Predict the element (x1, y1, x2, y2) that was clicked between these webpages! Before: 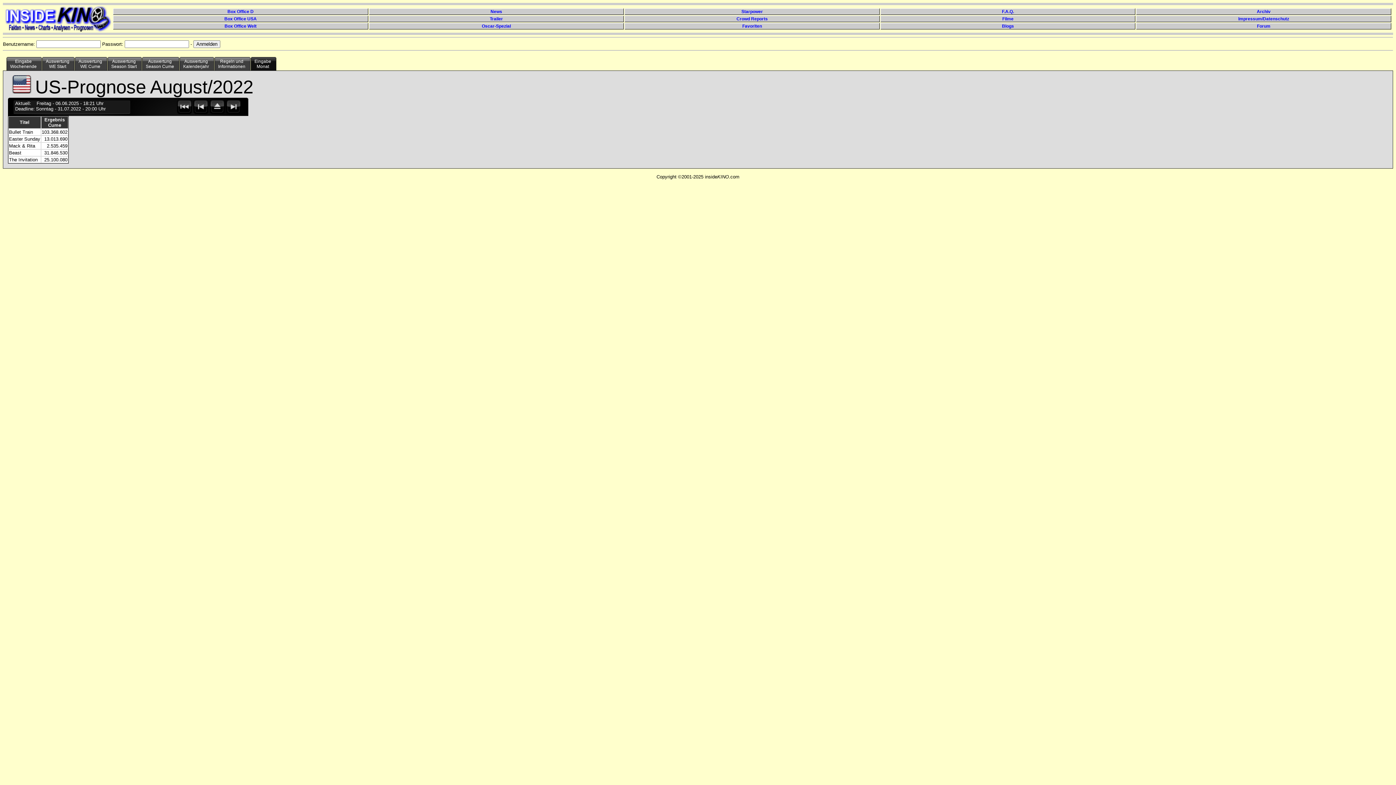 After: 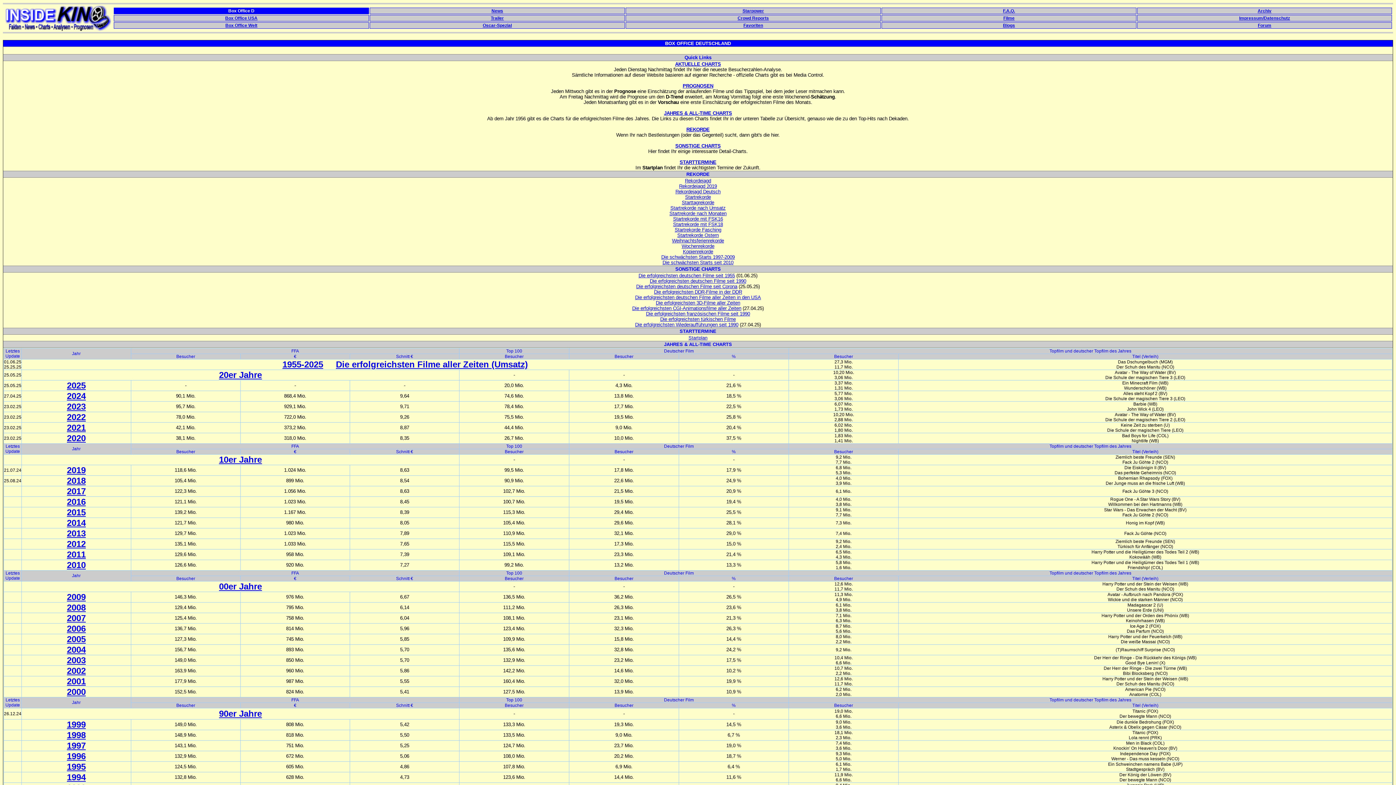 Action: label: Box Office D bbox: (113, 8, 368, 14)